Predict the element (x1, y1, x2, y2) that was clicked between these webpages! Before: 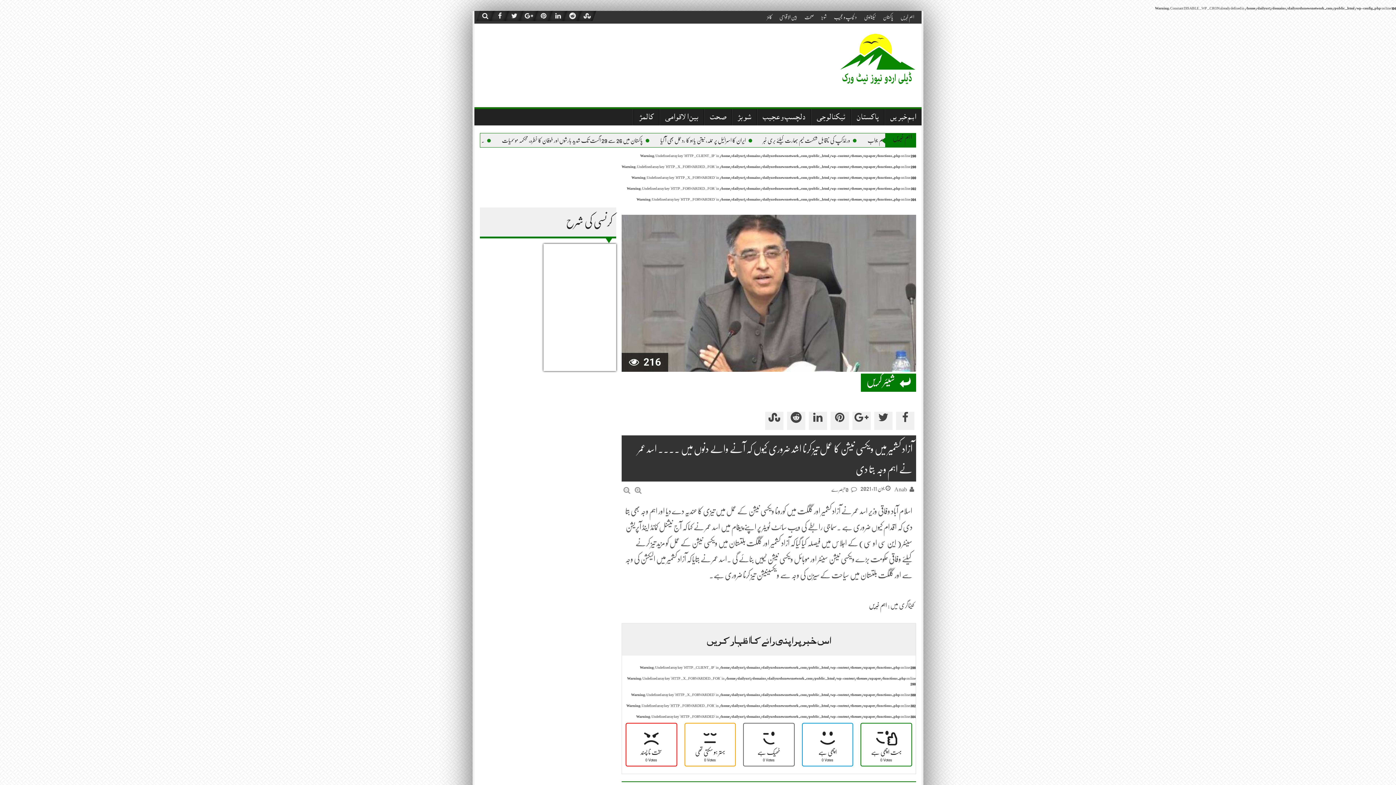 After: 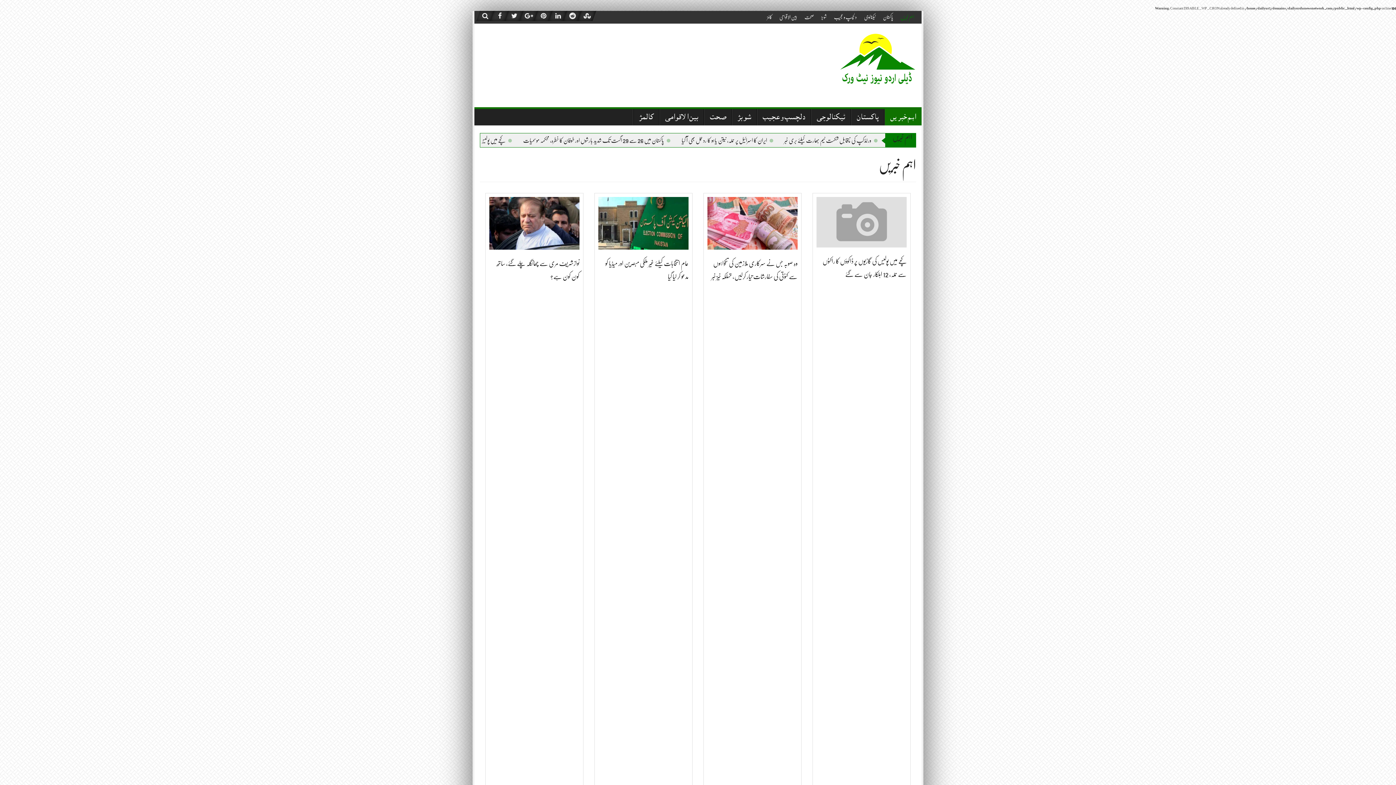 Action: bbox: (869, 602, 887, 608) label: اہم خبریں